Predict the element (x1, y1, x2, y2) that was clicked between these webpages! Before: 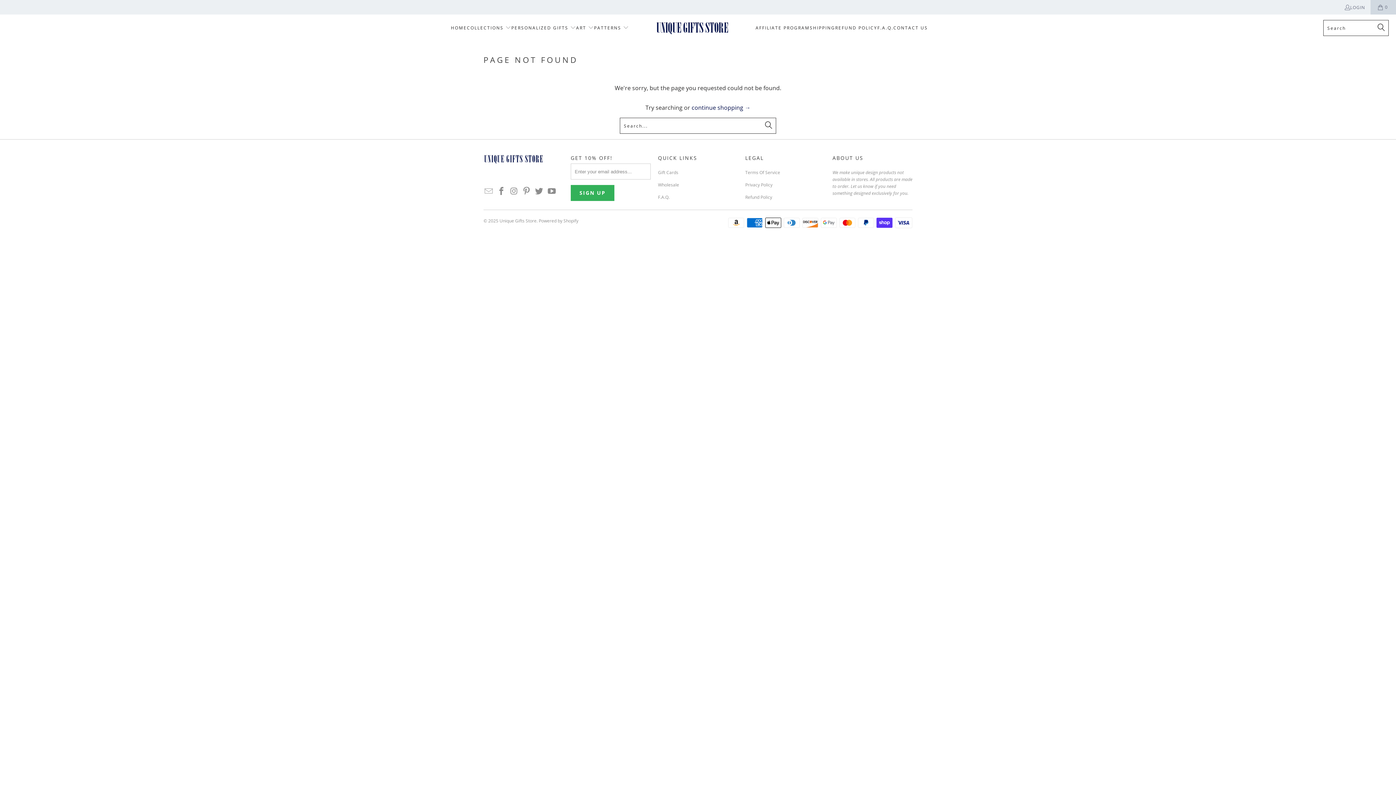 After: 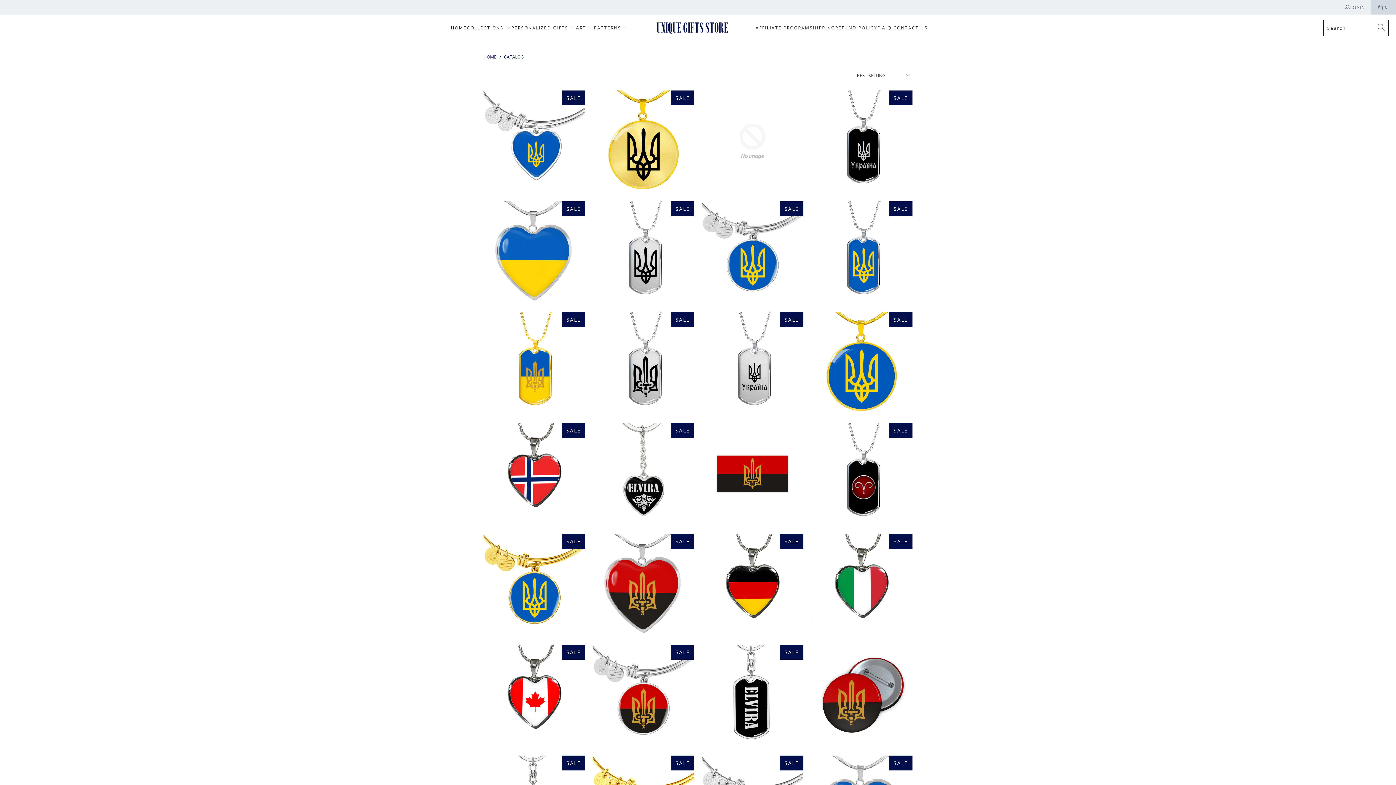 Action: label: continue shopping → bbox: (691, 103, 750, 111)